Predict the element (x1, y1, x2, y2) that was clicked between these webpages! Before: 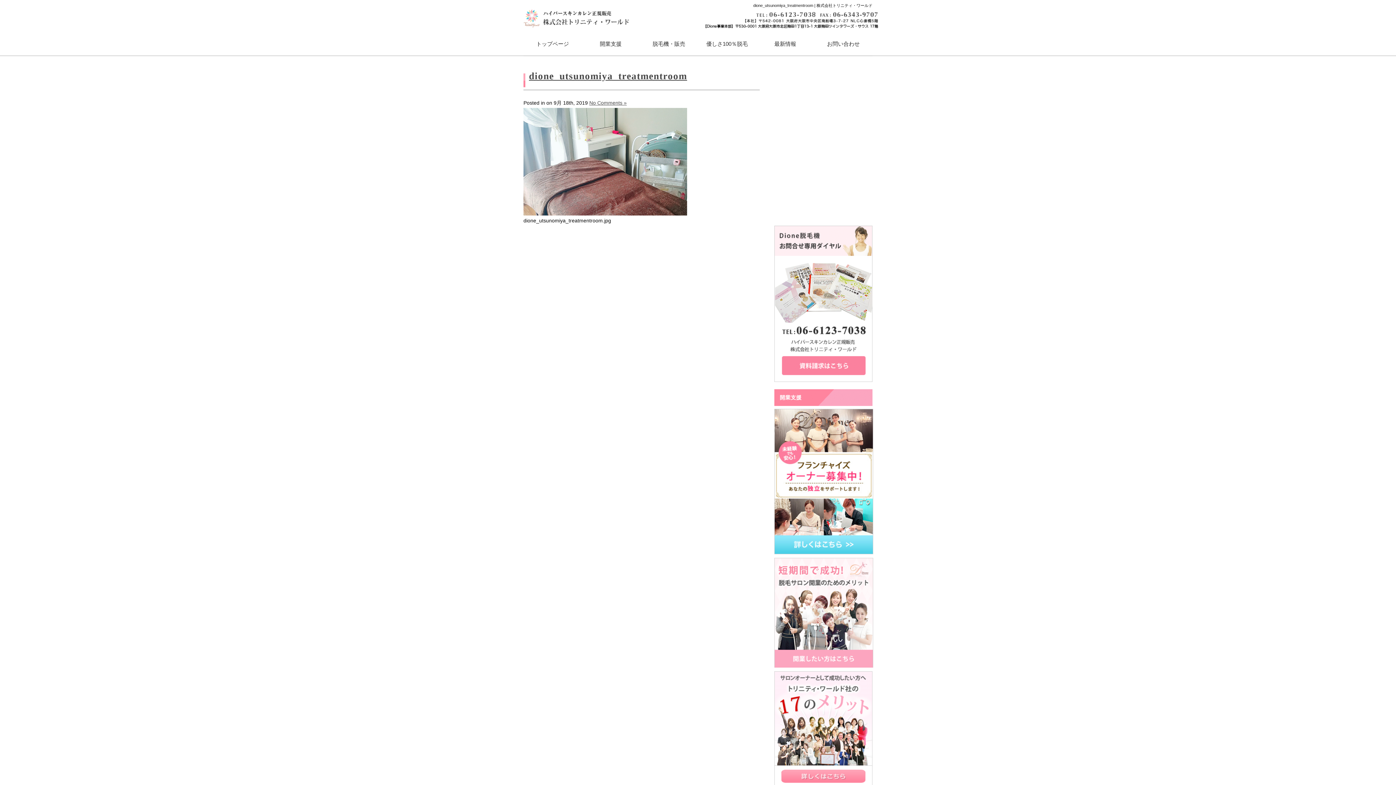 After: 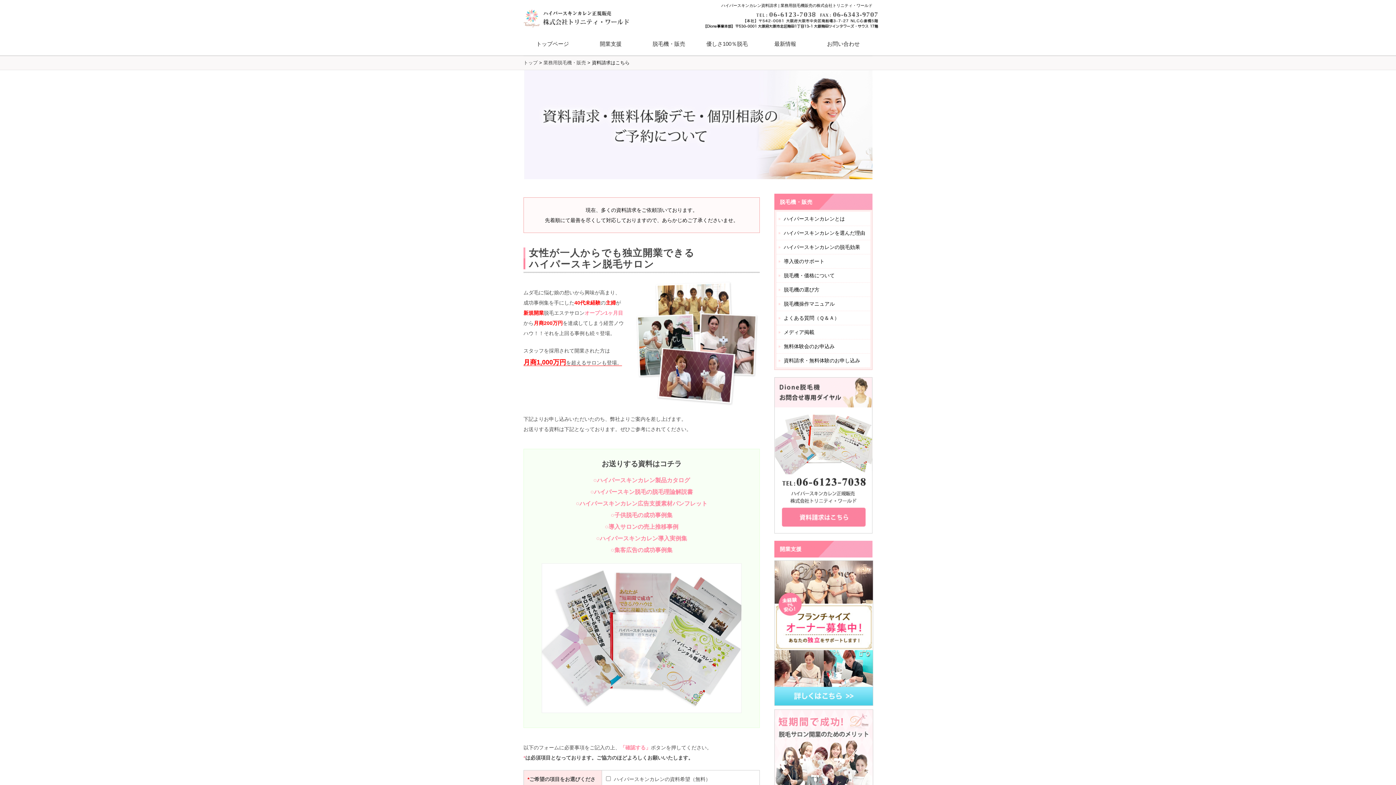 Action: bbox: (774, 377, 872, 383)